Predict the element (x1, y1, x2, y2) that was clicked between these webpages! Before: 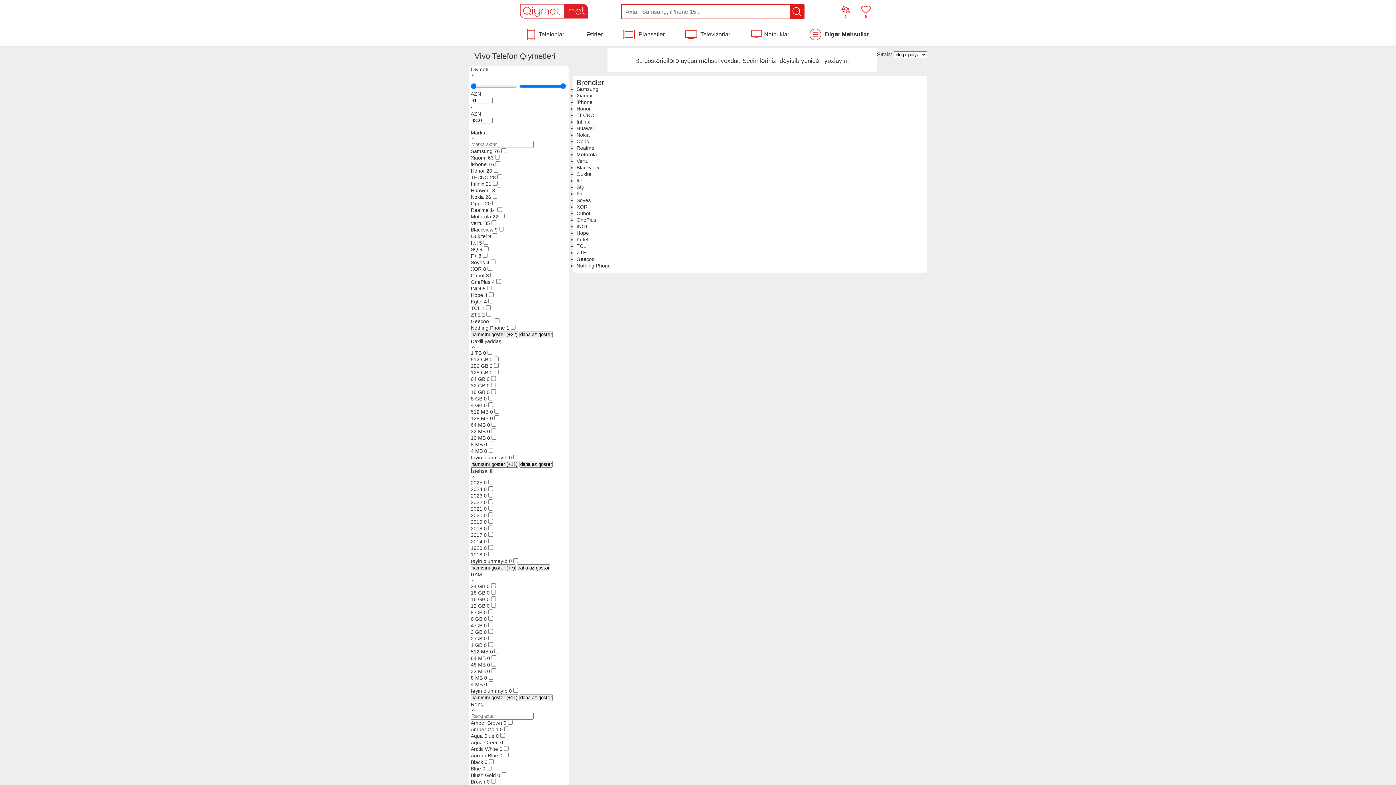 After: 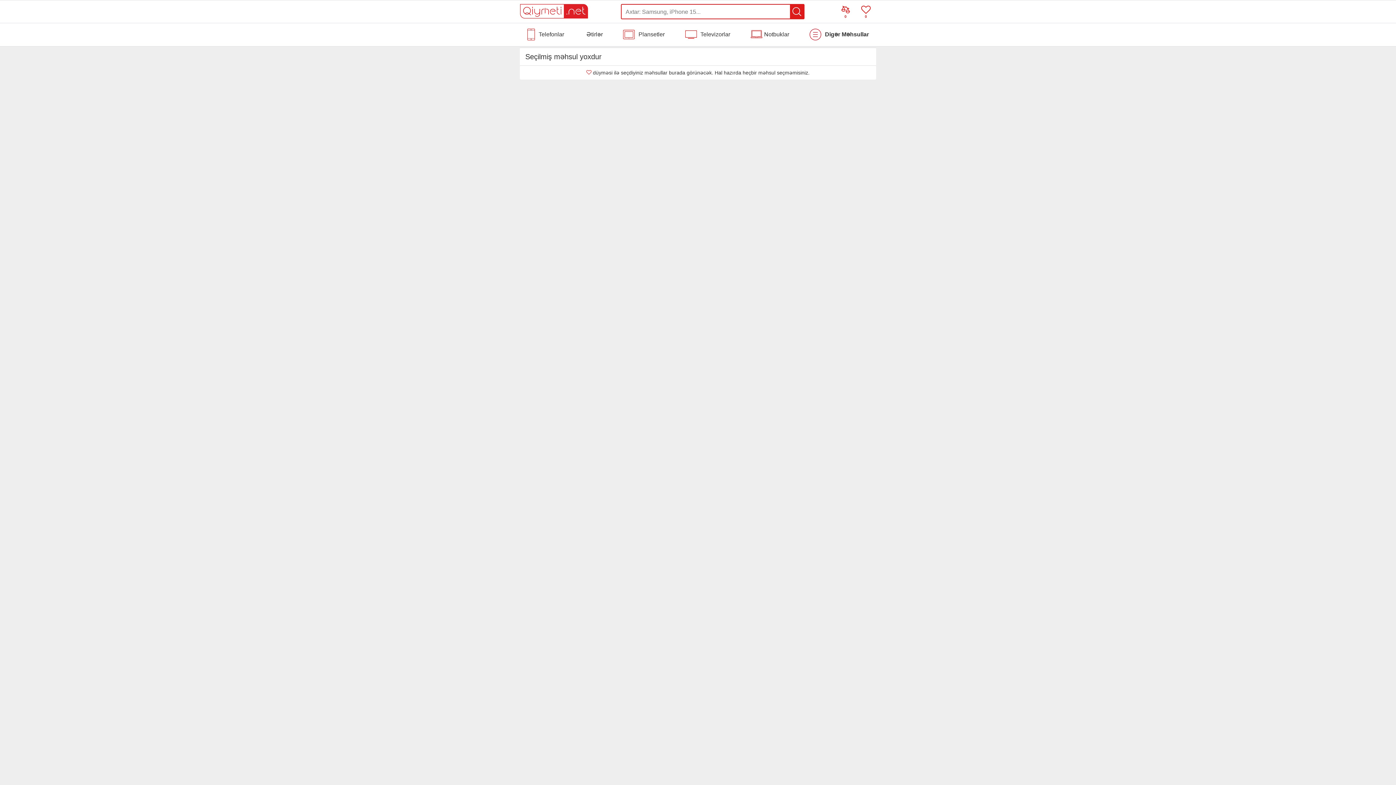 Action: bbox: (861, 5, 870, 14) label: 0